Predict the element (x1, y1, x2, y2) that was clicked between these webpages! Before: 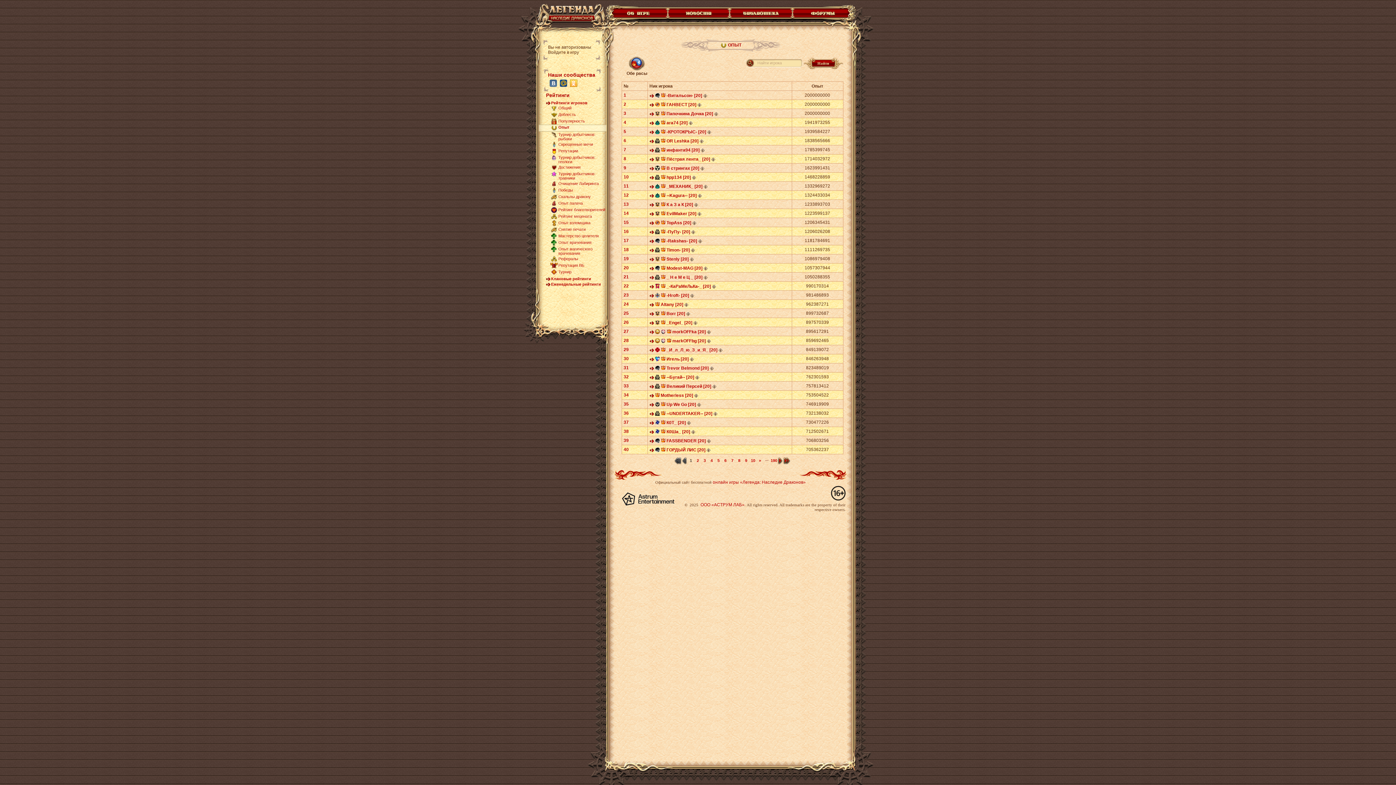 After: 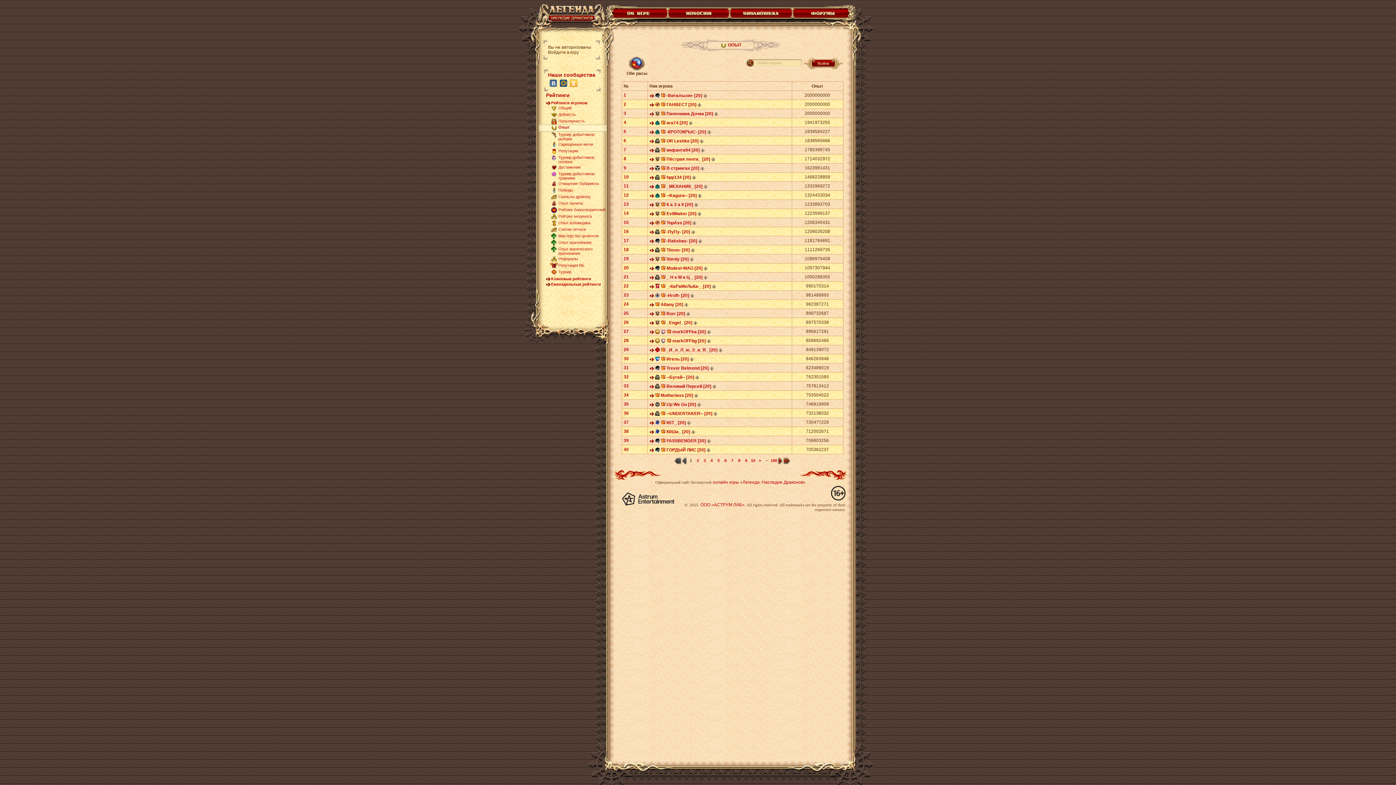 Action: bbox: (649, 130, 654, 135)